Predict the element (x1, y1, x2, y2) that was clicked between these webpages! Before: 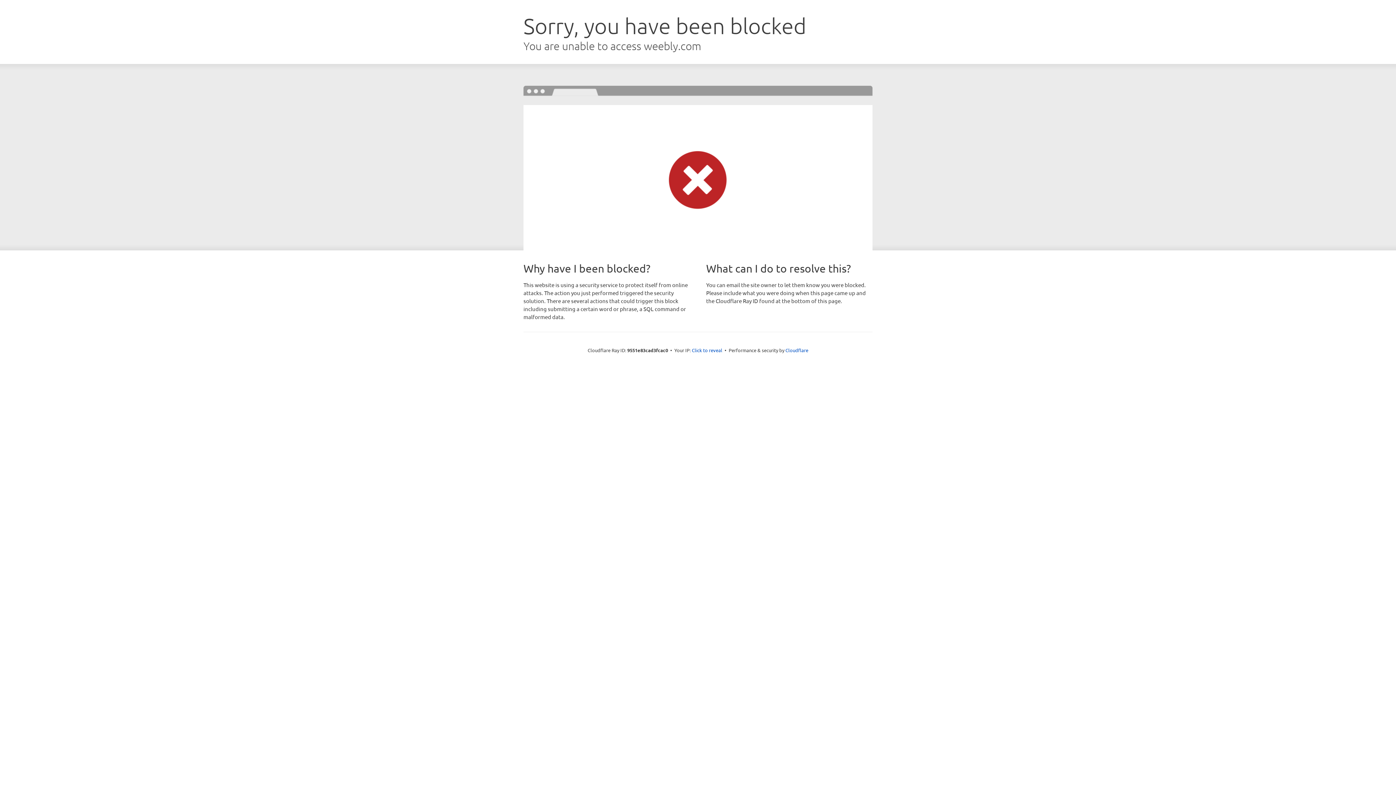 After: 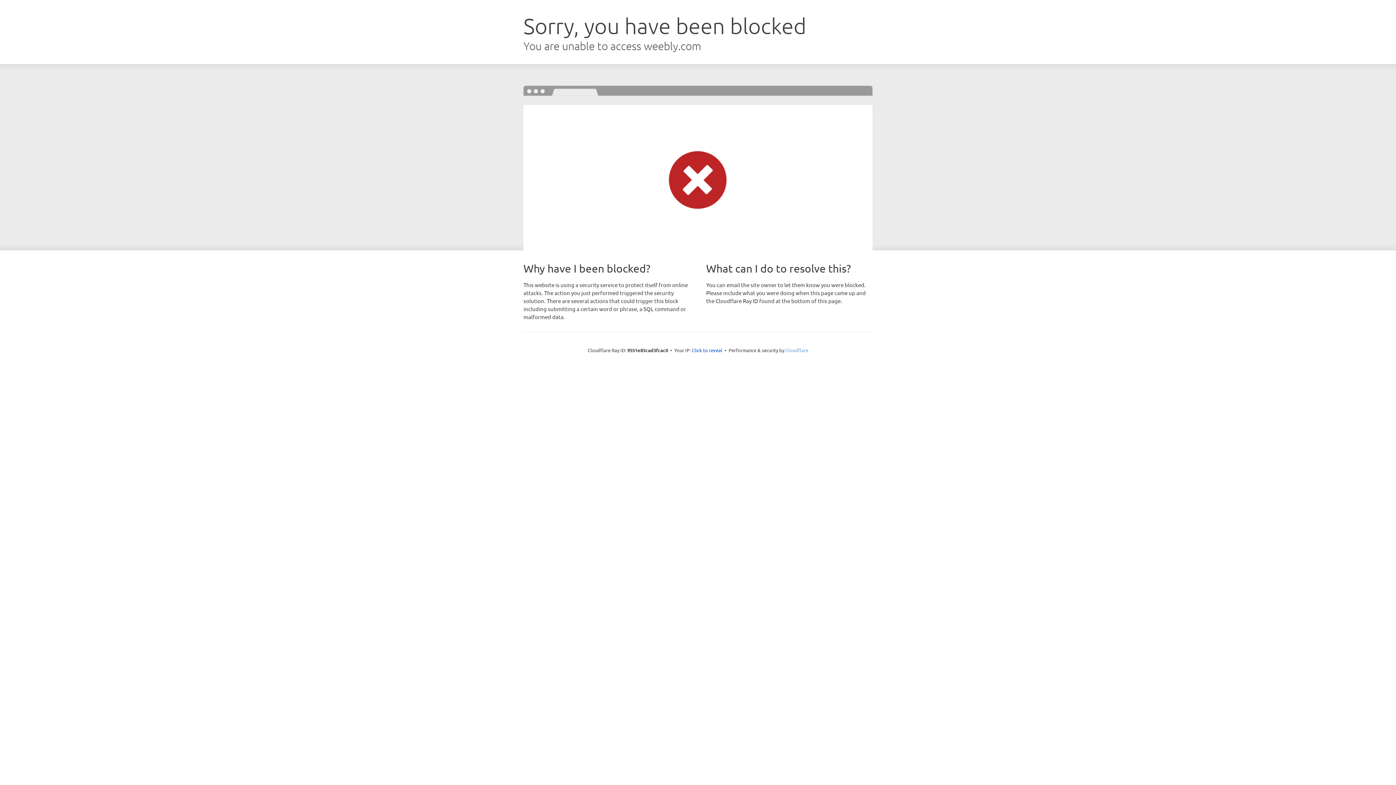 Action: bbox: (785, 347, 808, 353) label: Cloudflare